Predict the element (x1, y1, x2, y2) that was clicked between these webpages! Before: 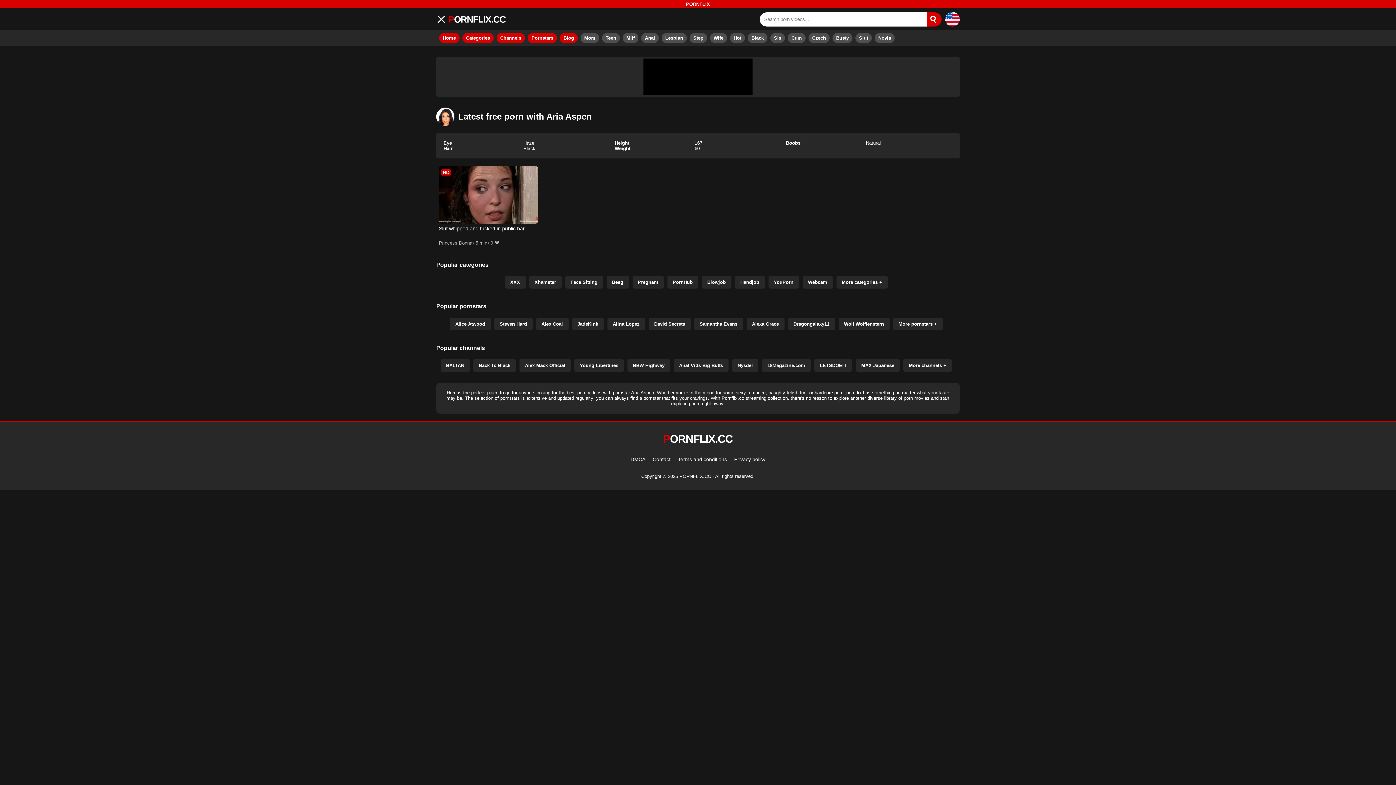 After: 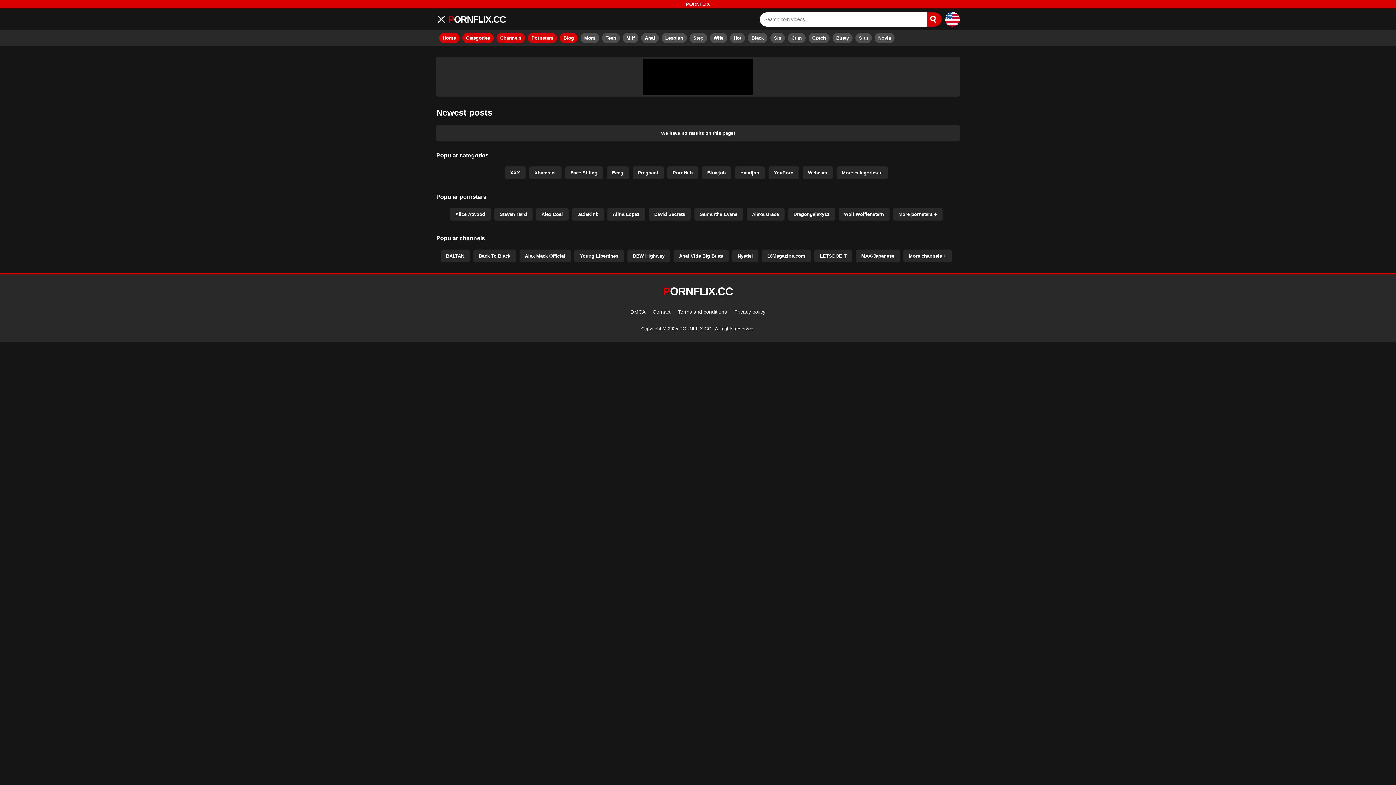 Action: label: Blog bbox: (560, 33, 577, 42)